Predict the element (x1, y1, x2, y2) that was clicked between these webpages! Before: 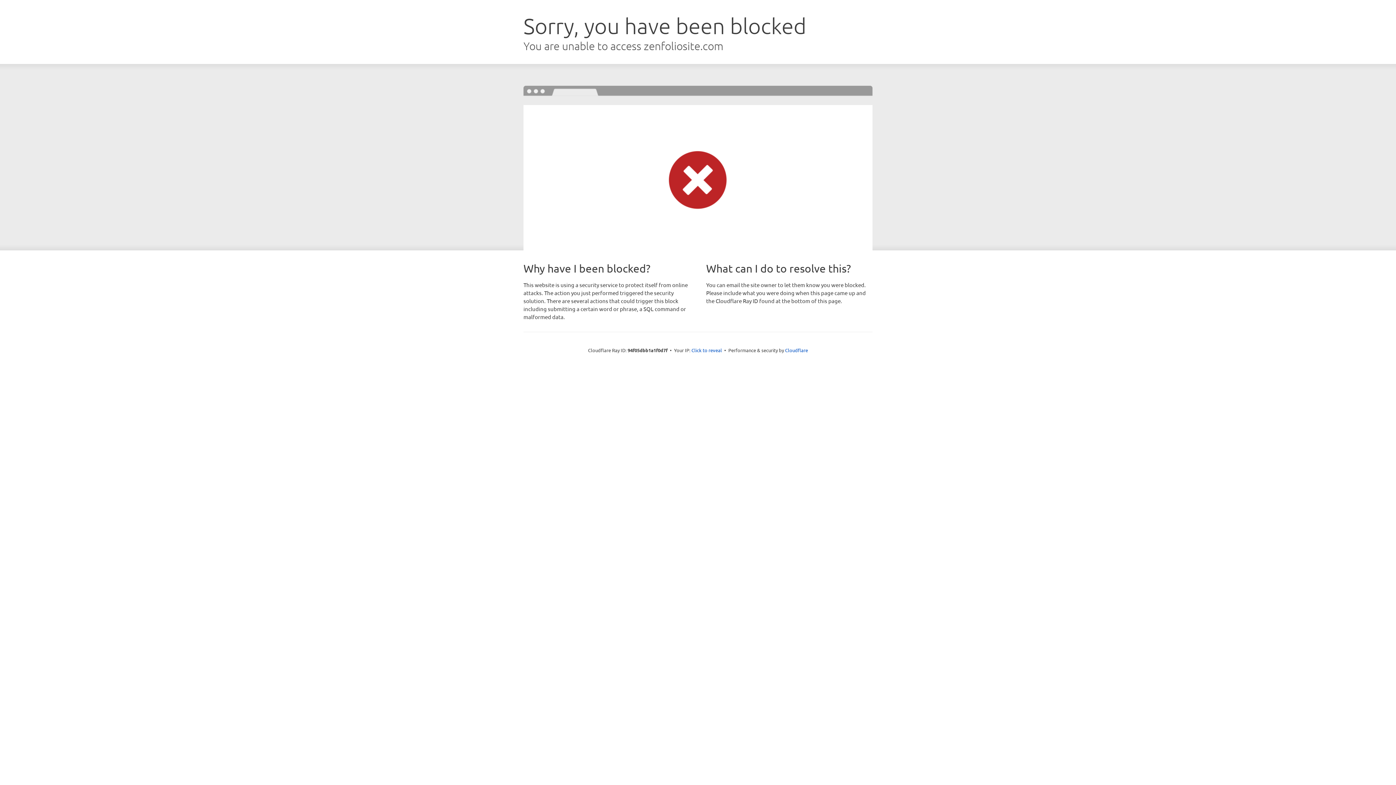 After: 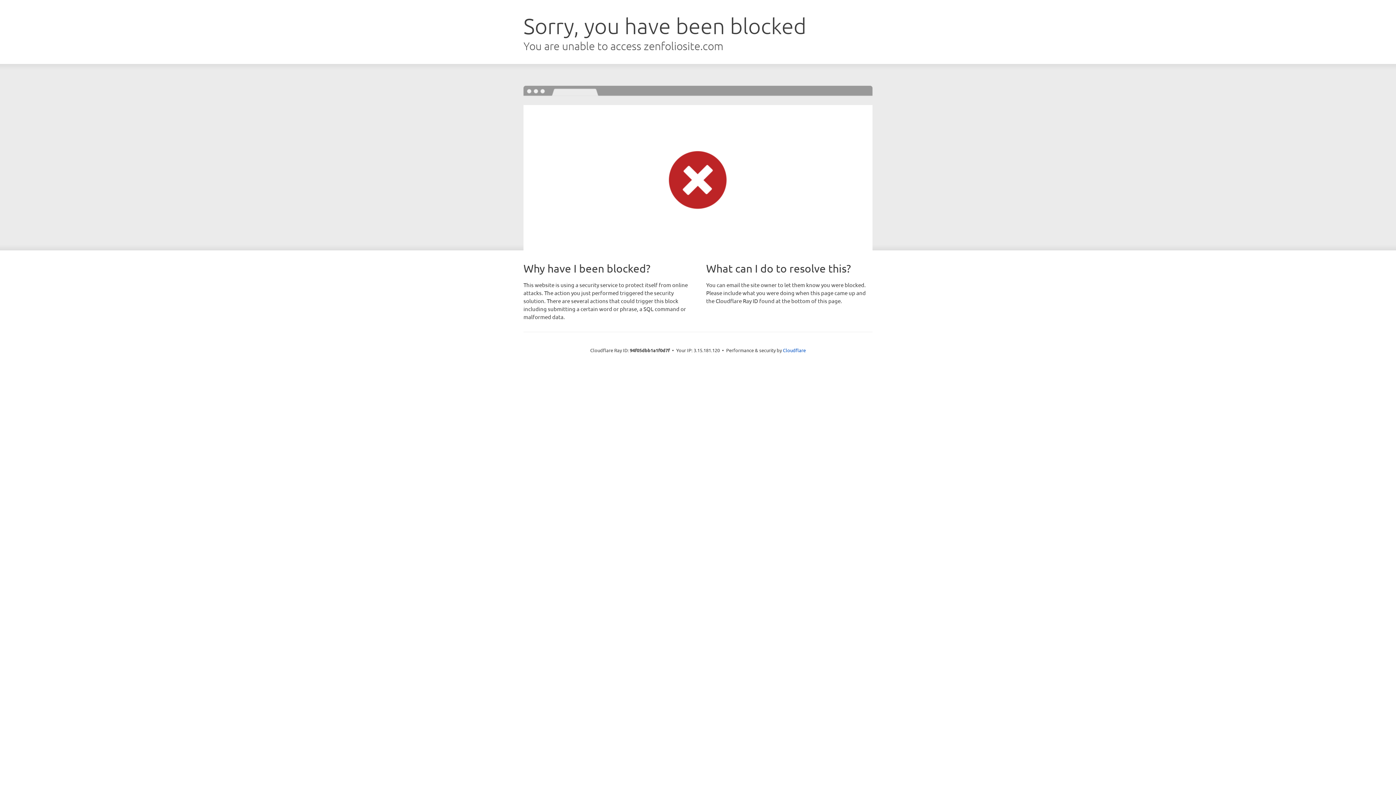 Action: label: Click to reveal bbox: (691, 346, 722, 353)